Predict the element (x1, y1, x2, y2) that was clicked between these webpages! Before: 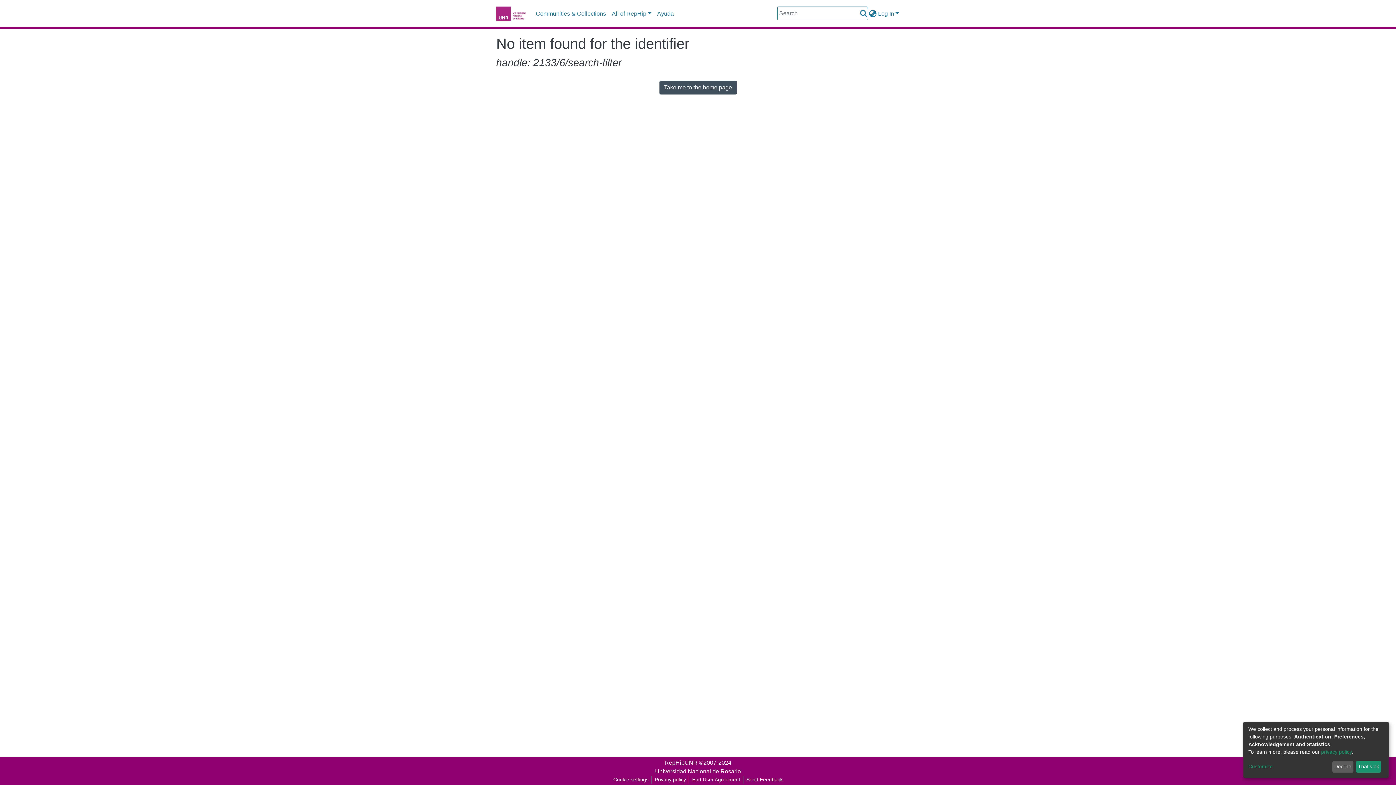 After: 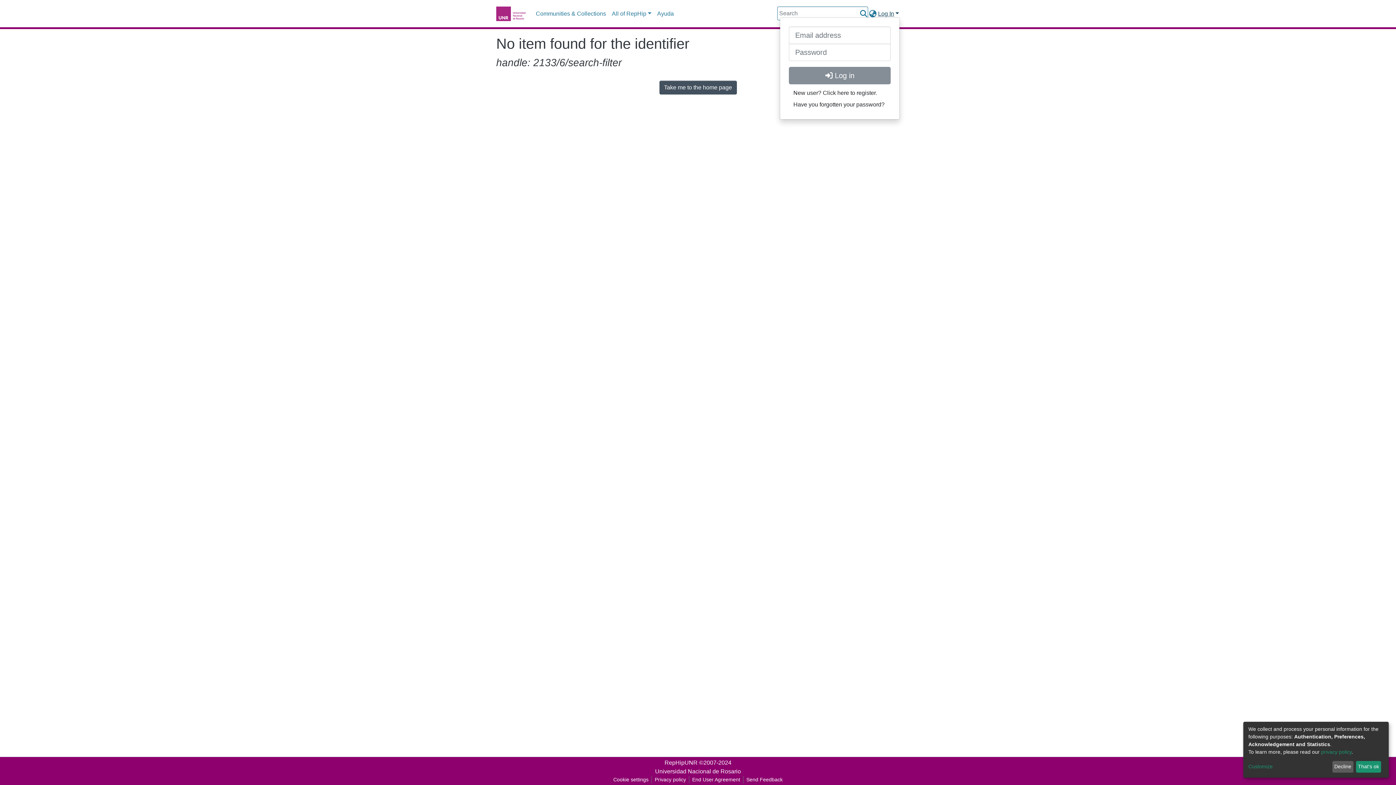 Action: bbox: (877, 10, 900, 16) label: Log In